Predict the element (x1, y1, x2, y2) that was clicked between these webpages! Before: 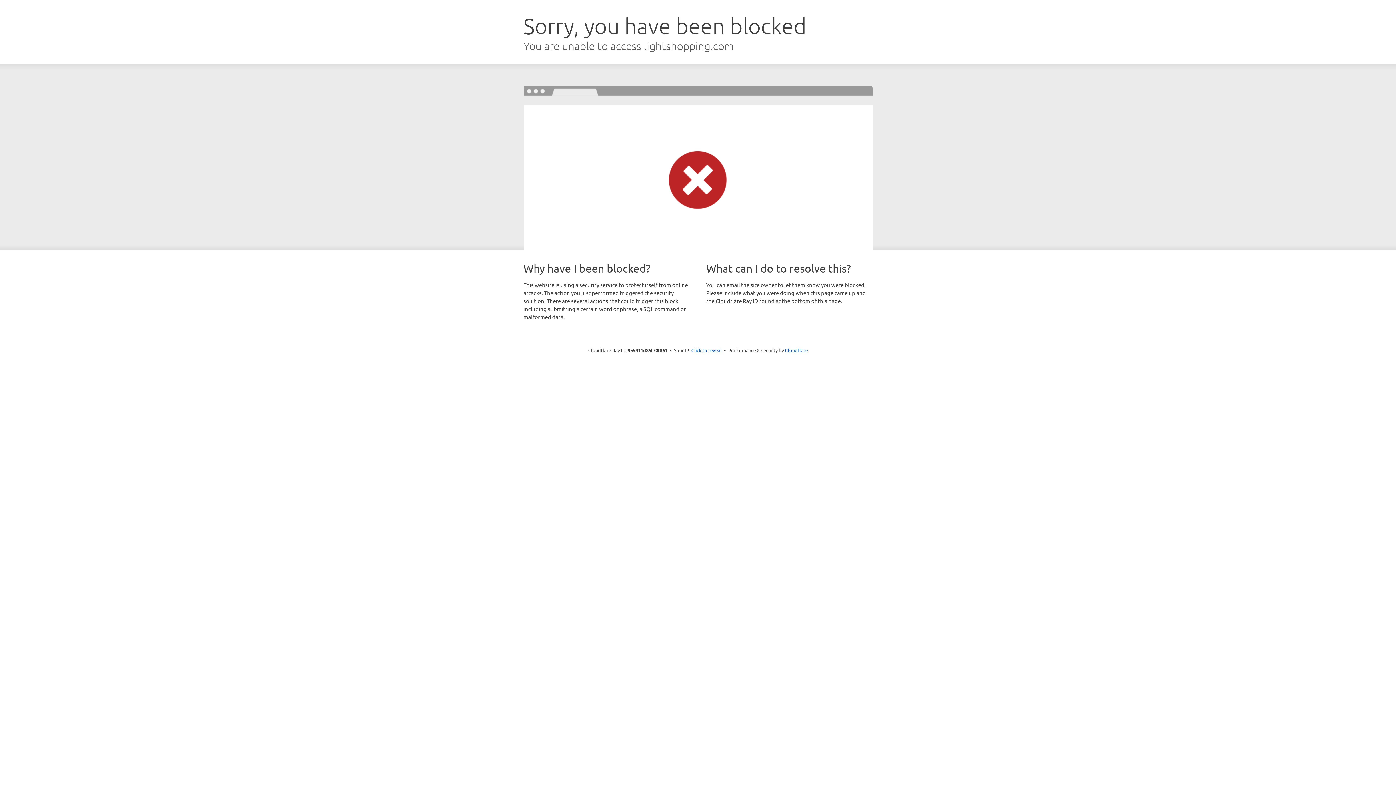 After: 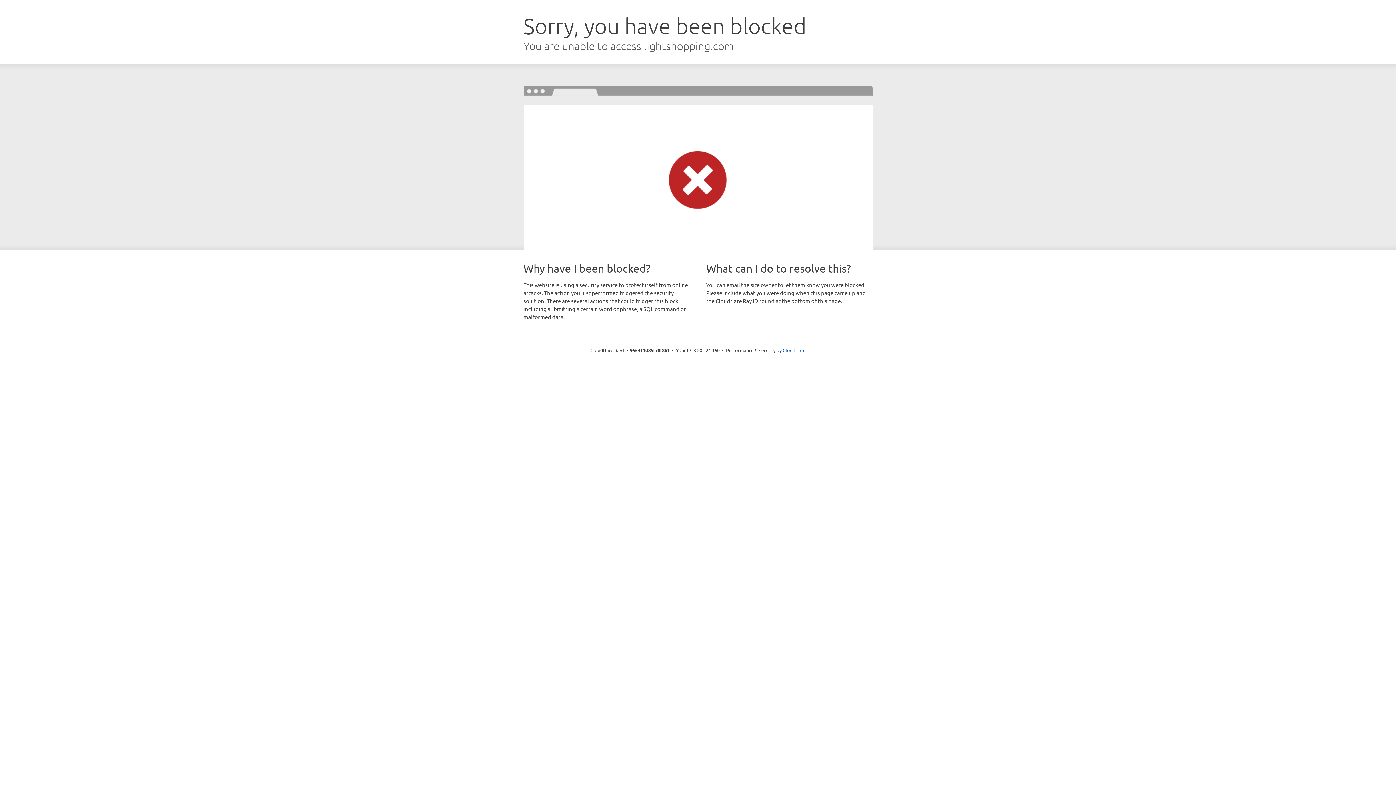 Action: label: Click to reveal bbox: (691, 346, 722, 353)